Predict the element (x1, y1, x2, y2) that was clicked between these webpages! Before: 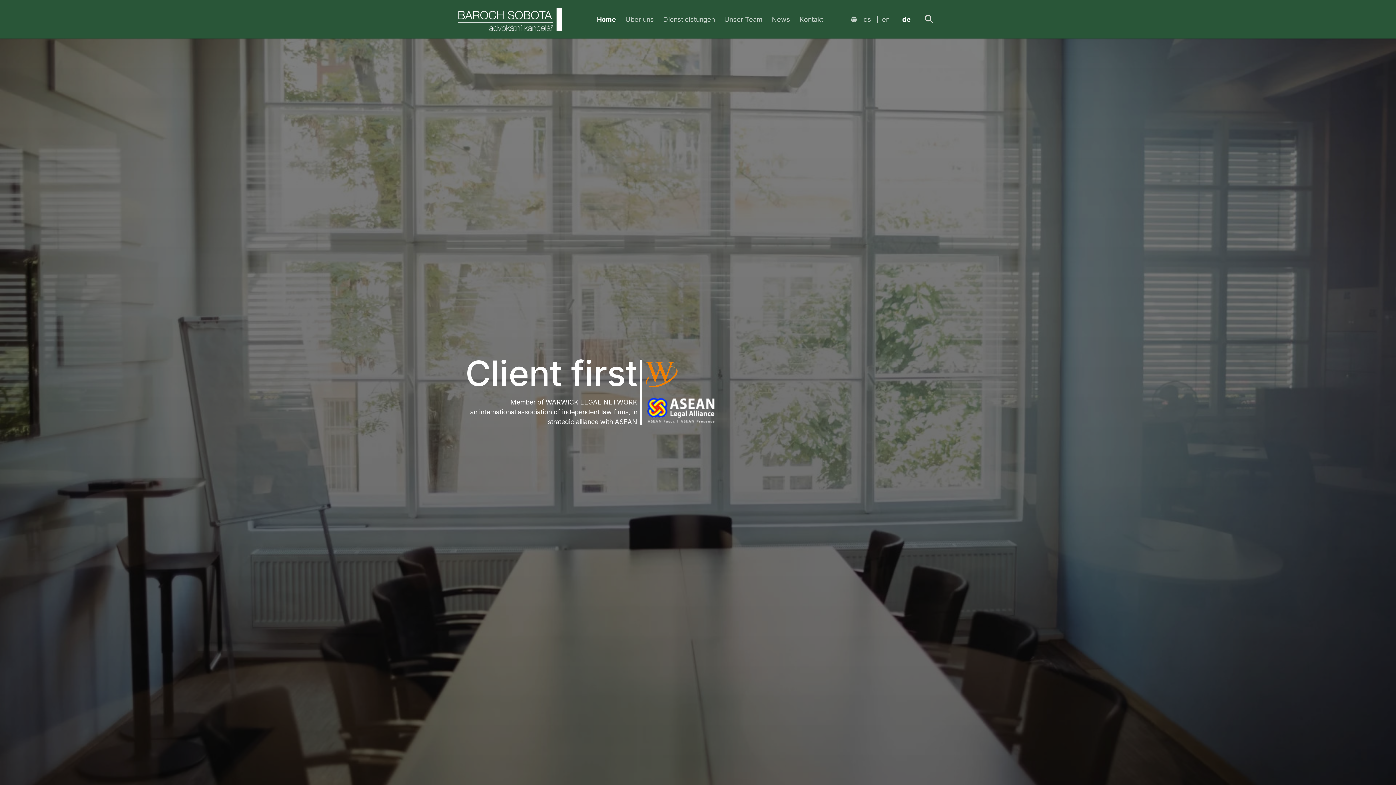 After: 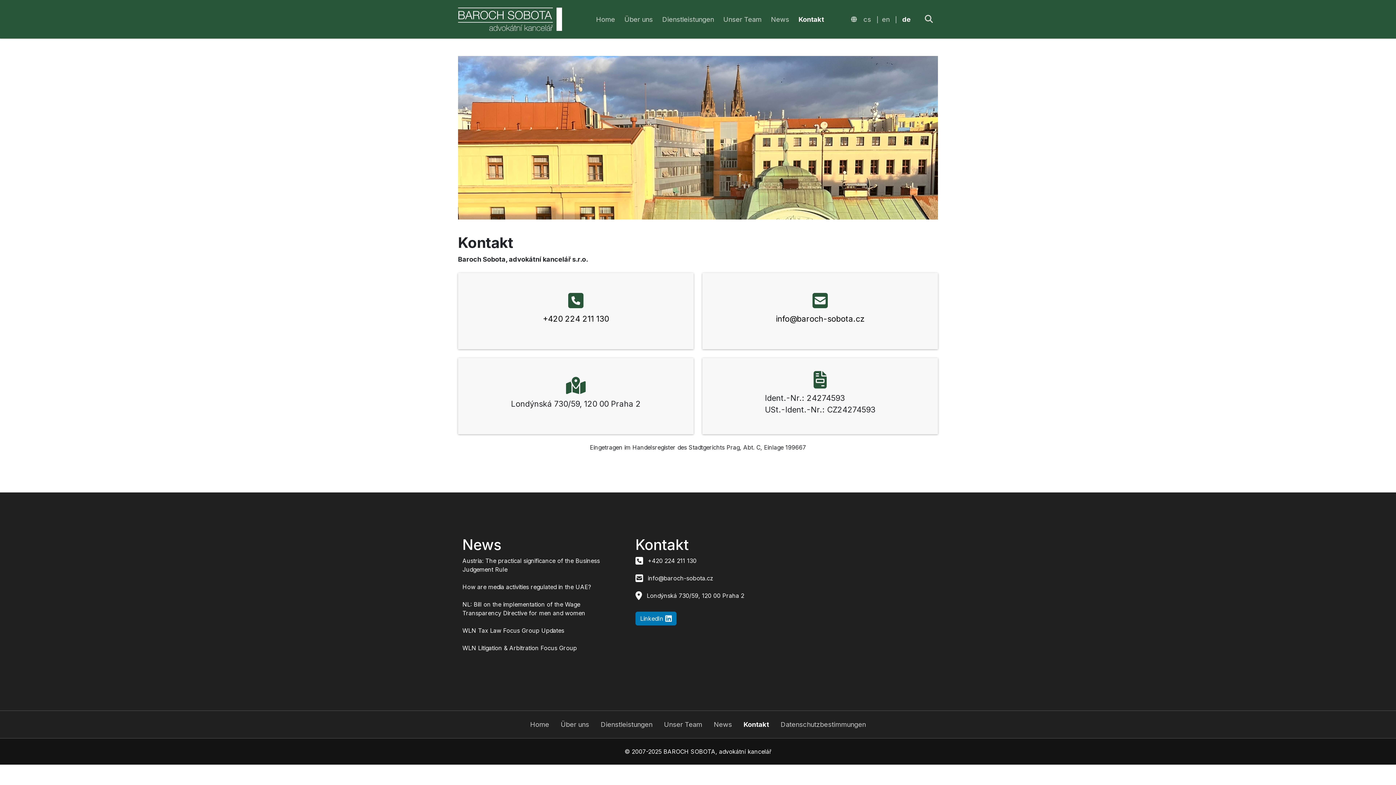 Action: label: Kontakt bbox: (796, 11, 826, 27)